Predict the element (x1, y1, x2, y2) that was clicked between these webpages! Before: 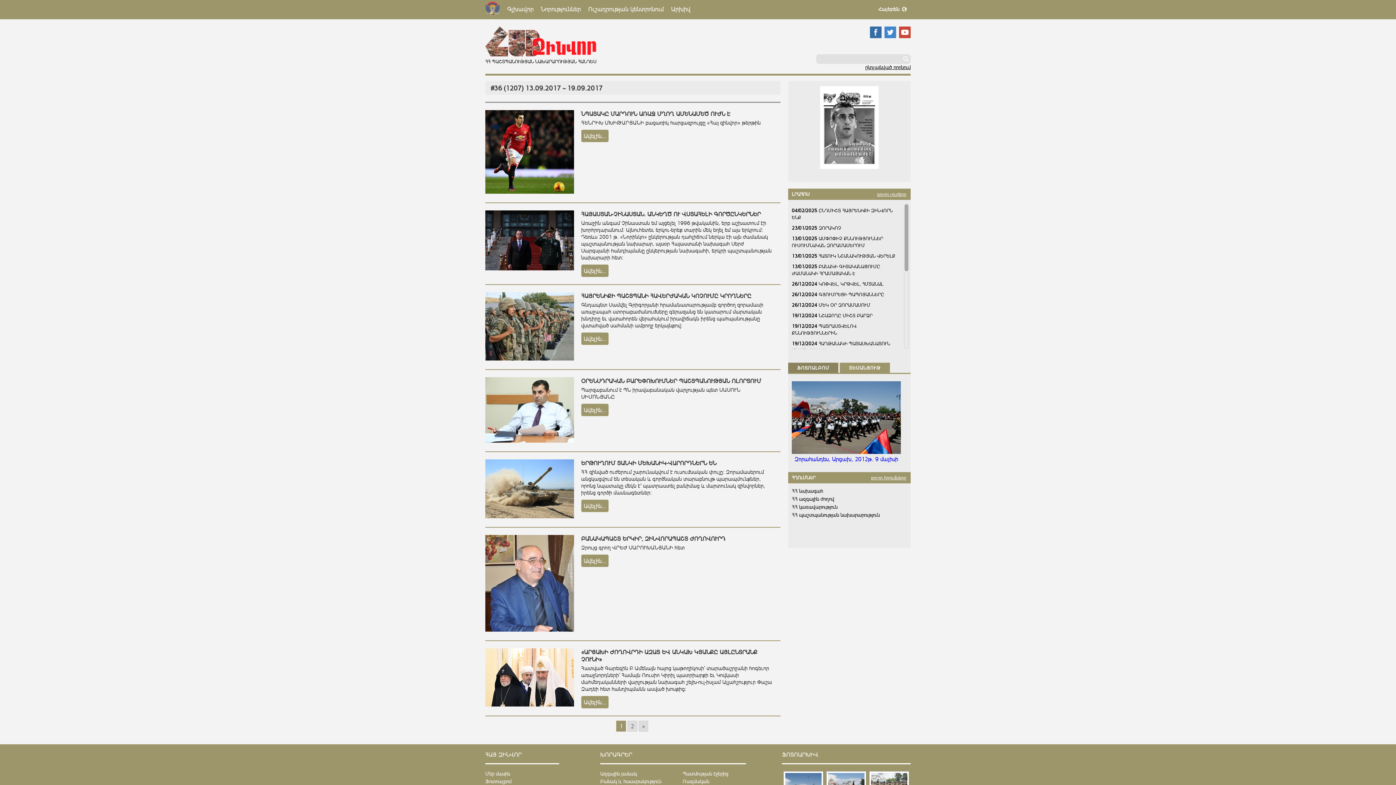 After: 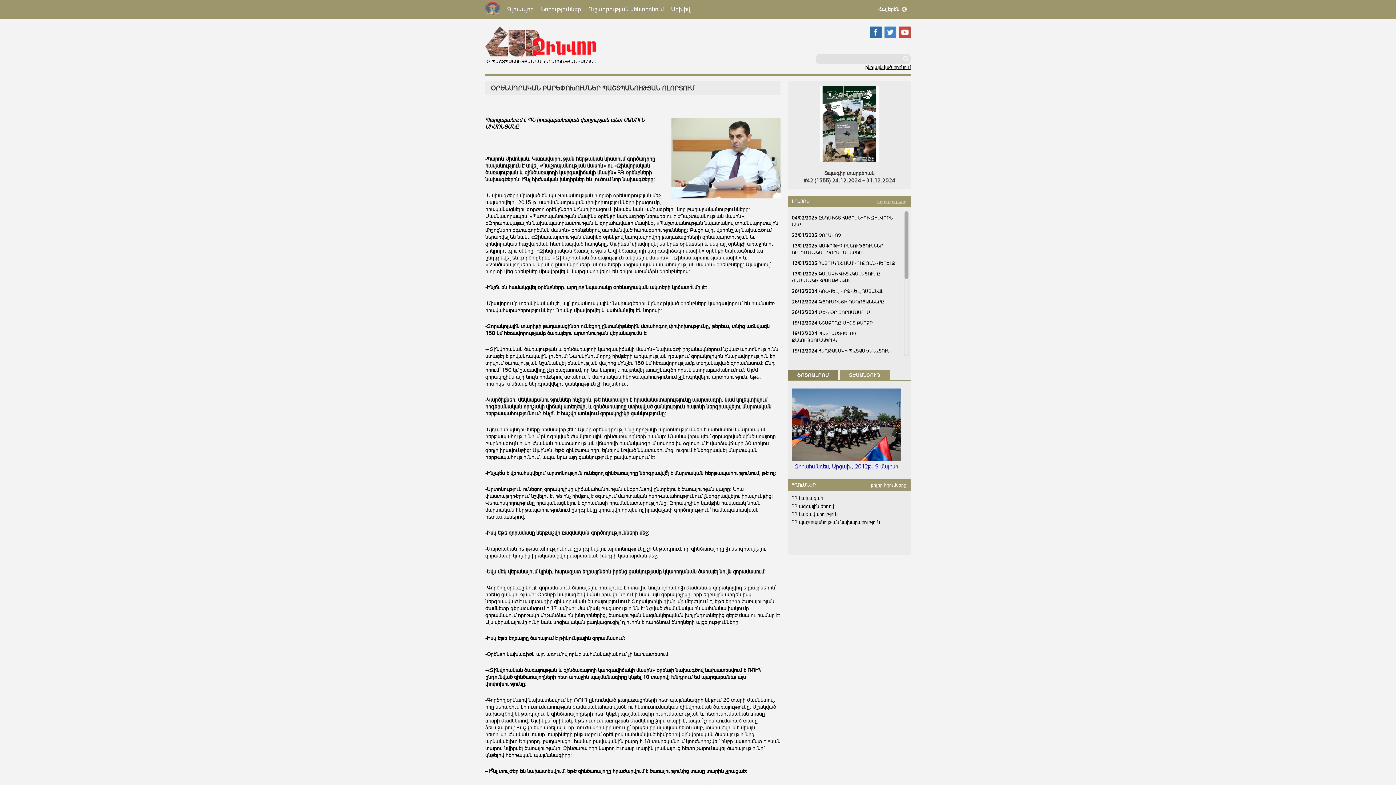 Action: bbox: (581, 377, 761, 384) label: ՕՐԵՆՍԴՐԱԿԱՆ ԲԱՐԵՓՈԽՈՒՄՆԵՐ ՊԱՇՏՊԱՆՈՒԹՅԱՆ ՈԼՈՐՏՈՒՄ